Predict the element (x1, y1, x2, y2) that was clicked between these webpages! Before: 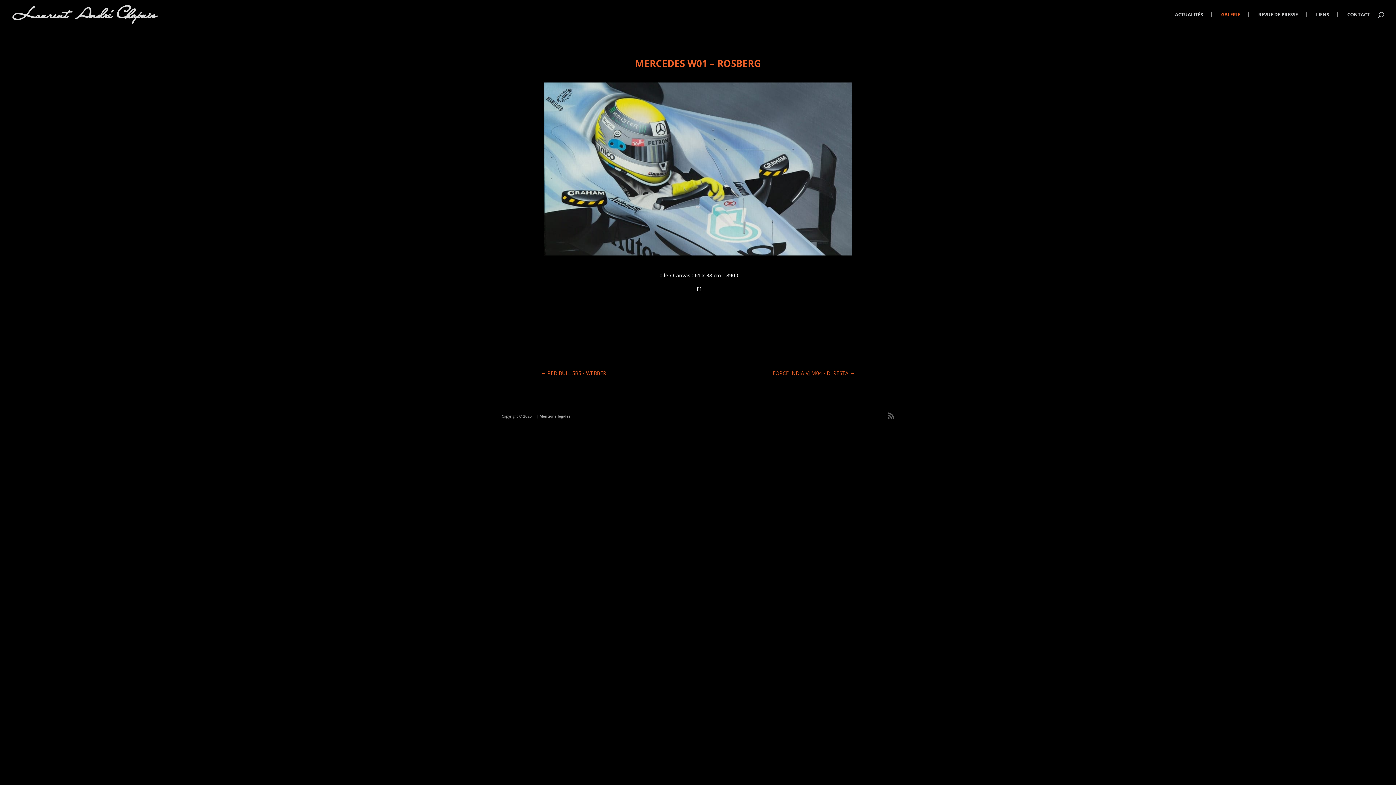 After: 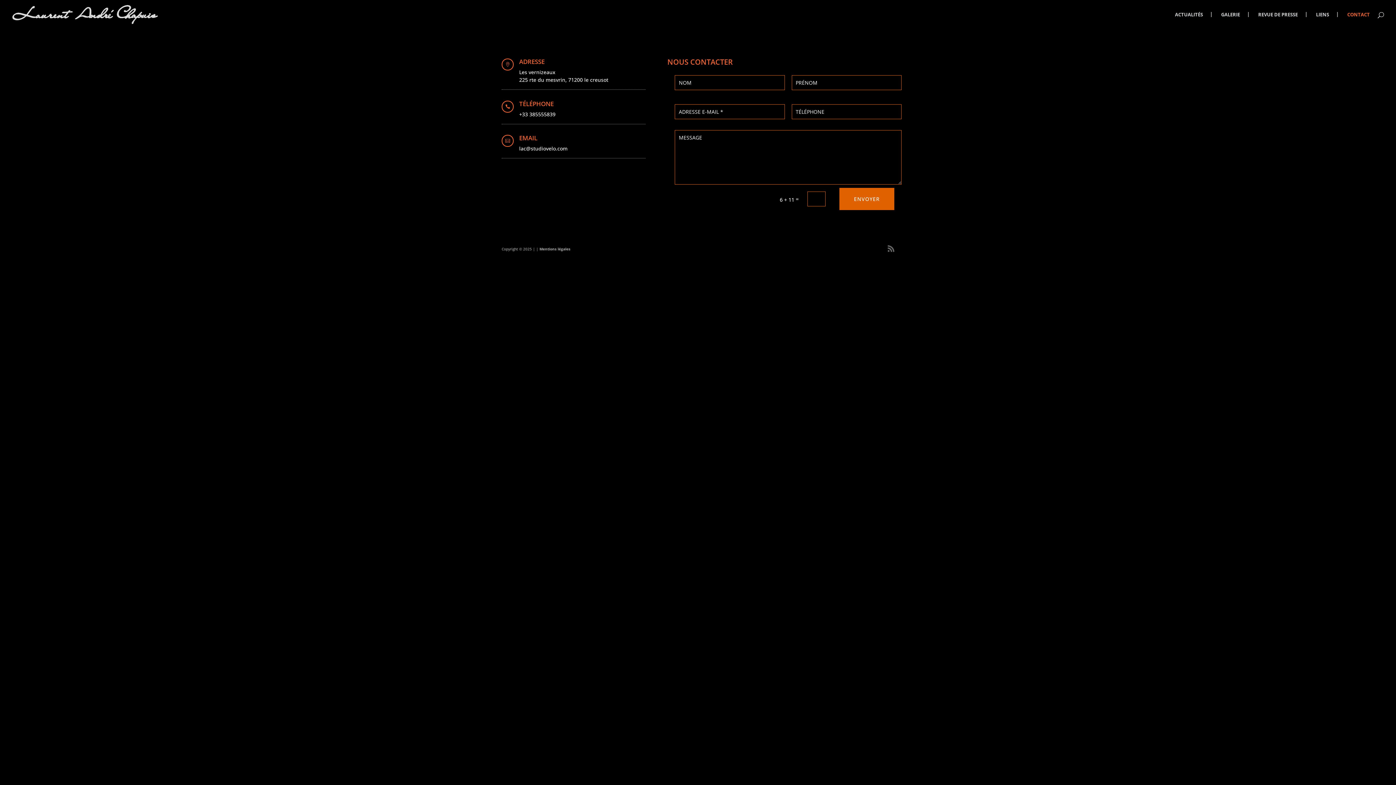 Action: label: CONTACT bbox: (1347, 12, 1370, 29)